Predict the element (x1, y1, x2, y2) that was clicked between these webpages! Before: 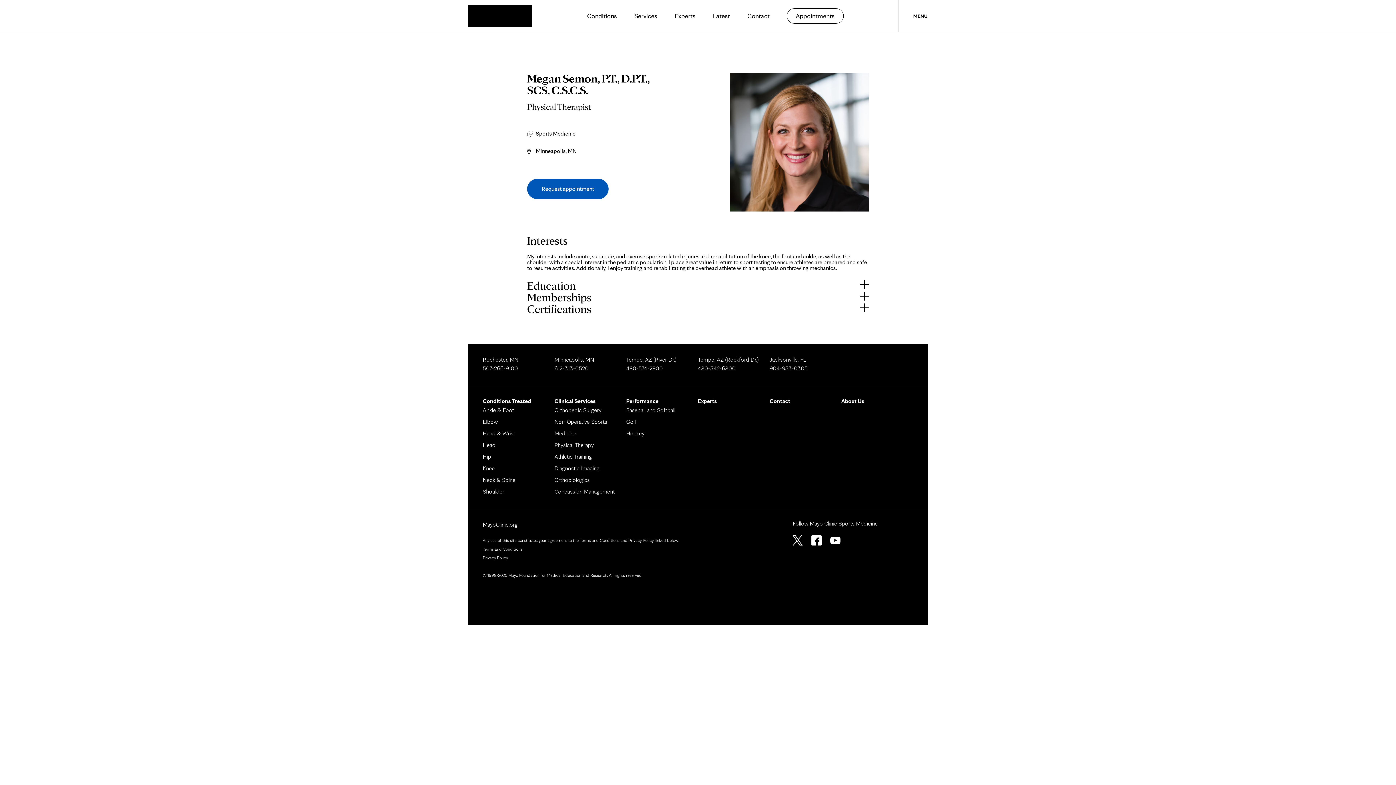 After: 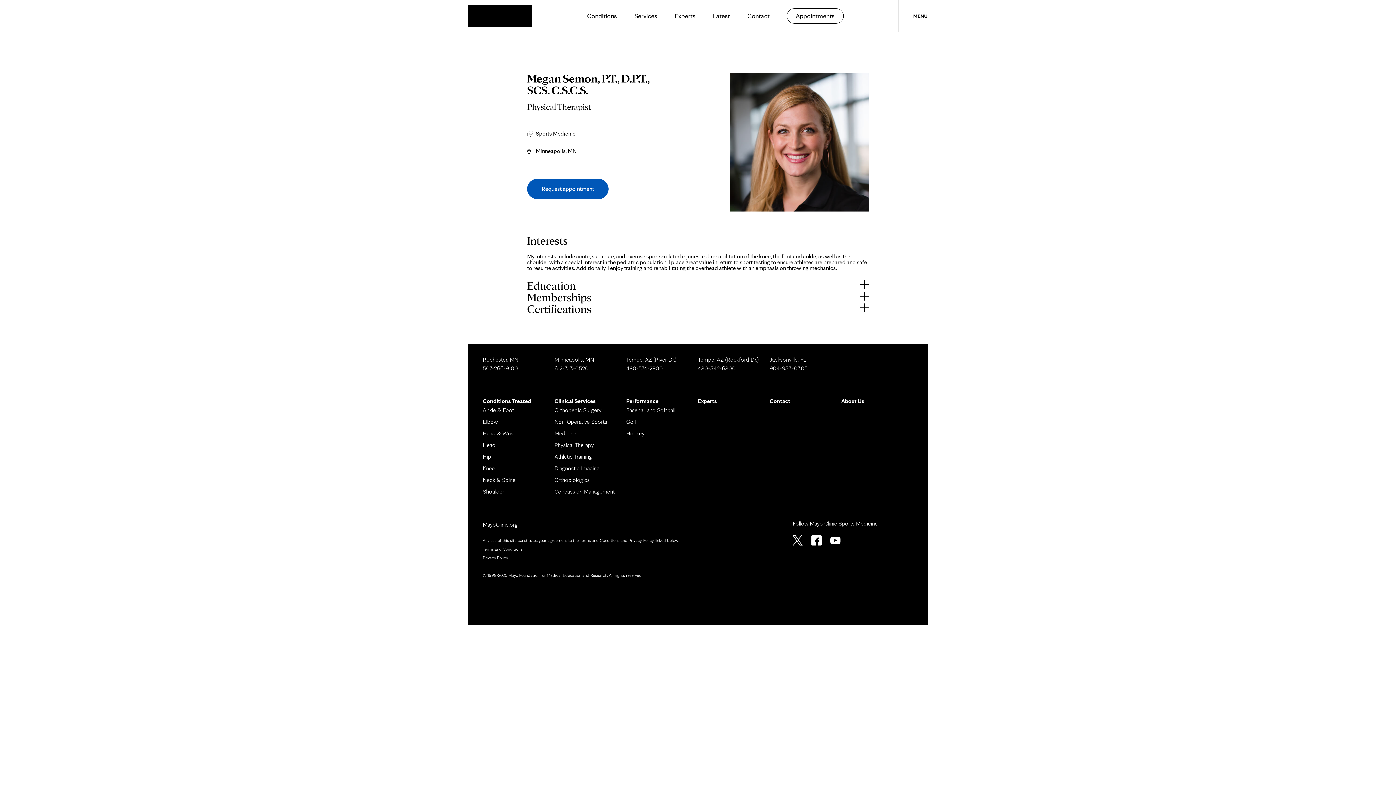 Action: bbox: (626, 365, 663, 372) label: 480-574-2900